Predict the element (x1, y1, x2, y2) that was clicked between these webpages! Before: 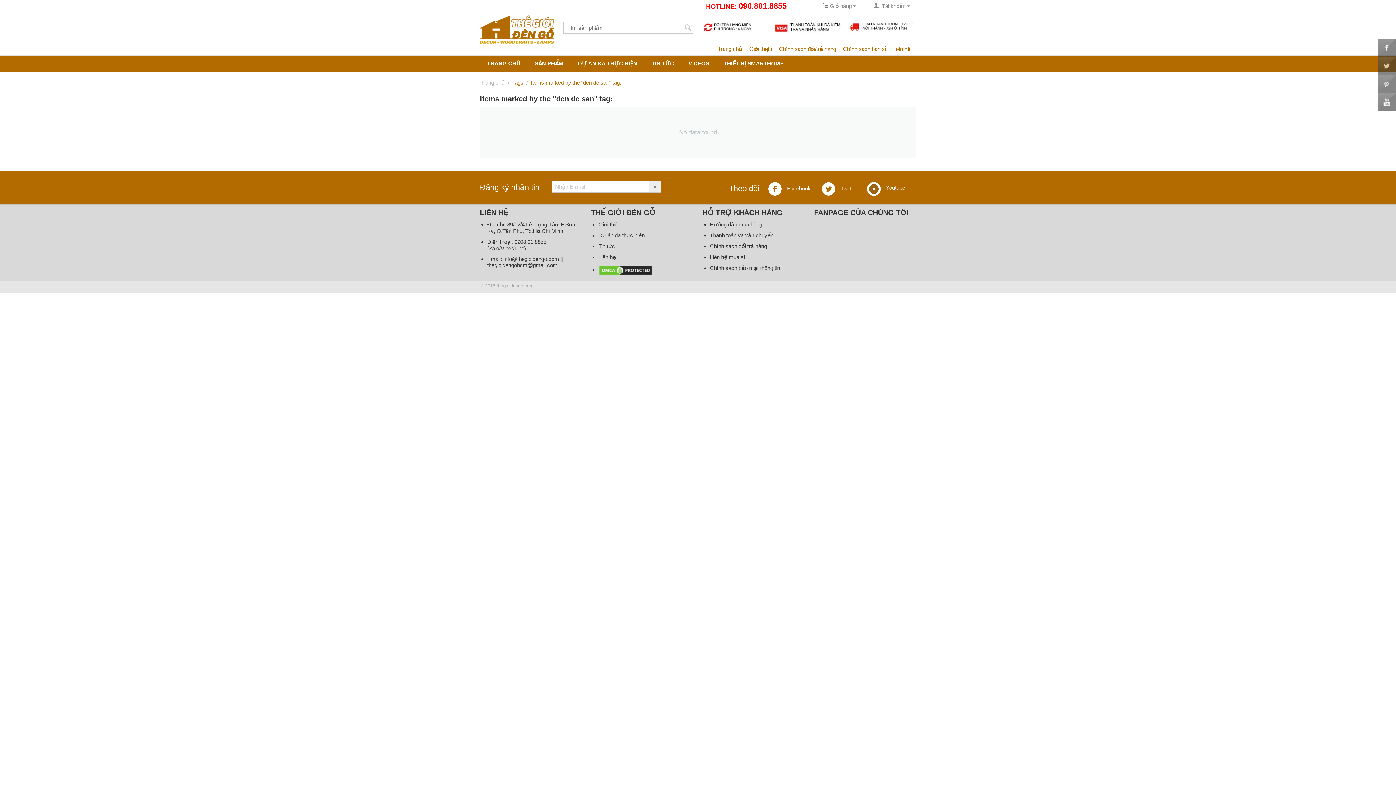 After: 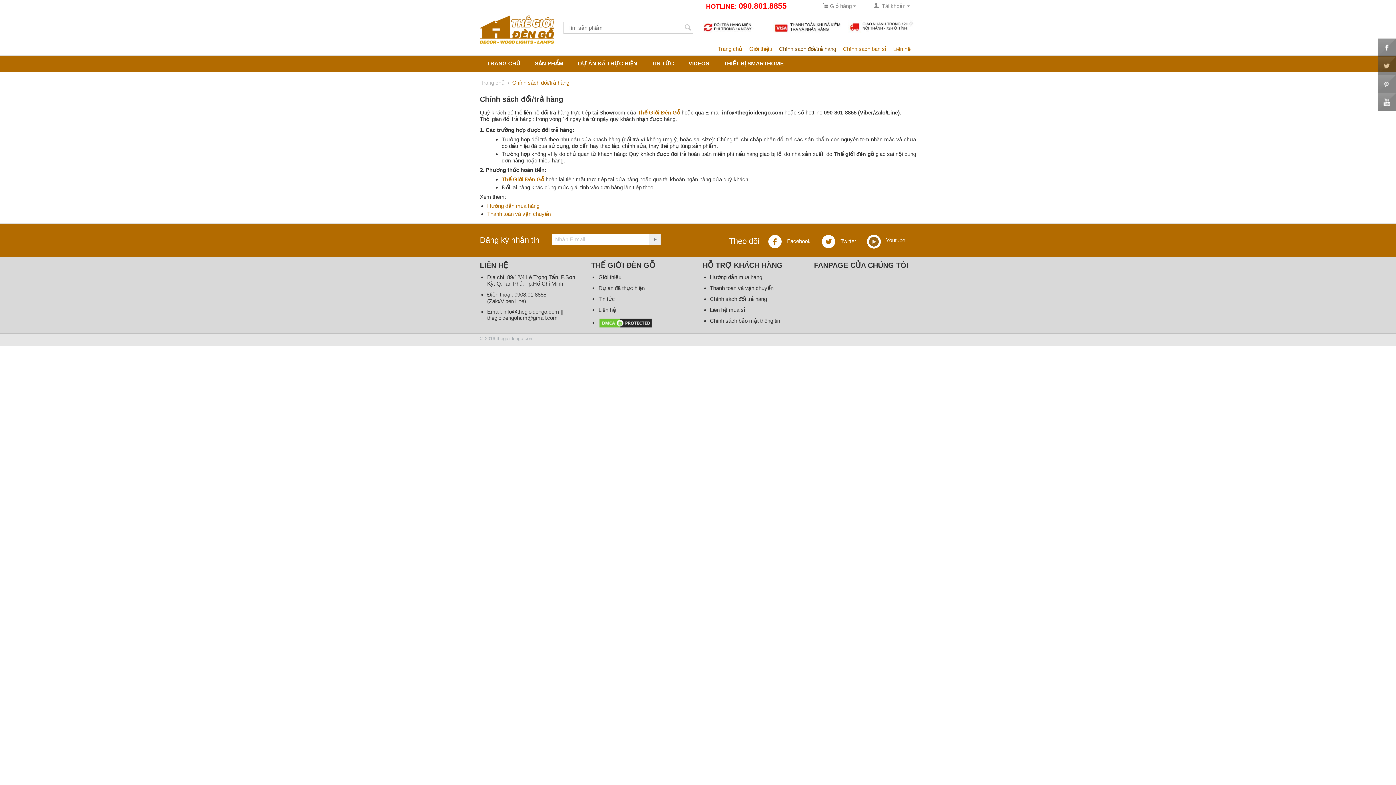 Action: label: Chính sách đổi trả hàng bbox: (710, 243, 767, 249)